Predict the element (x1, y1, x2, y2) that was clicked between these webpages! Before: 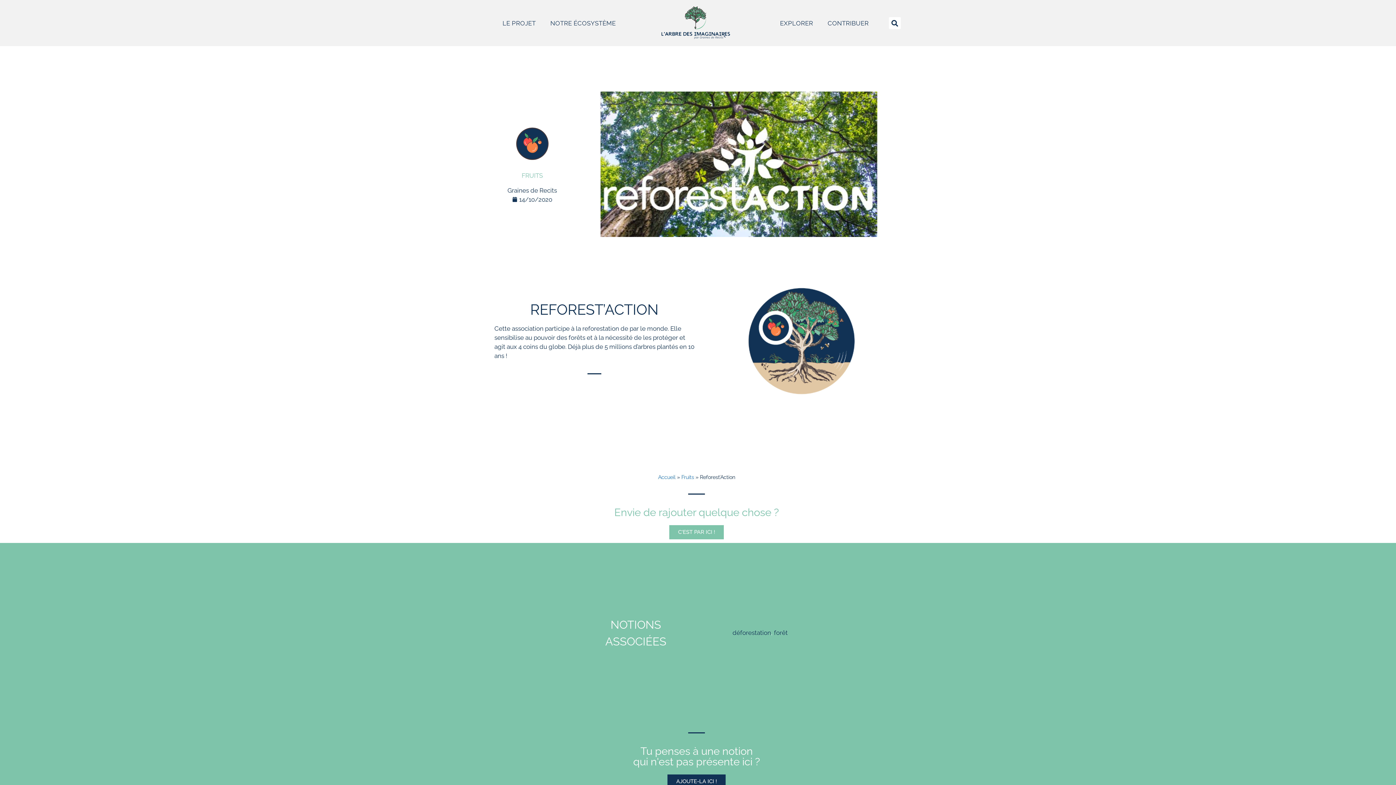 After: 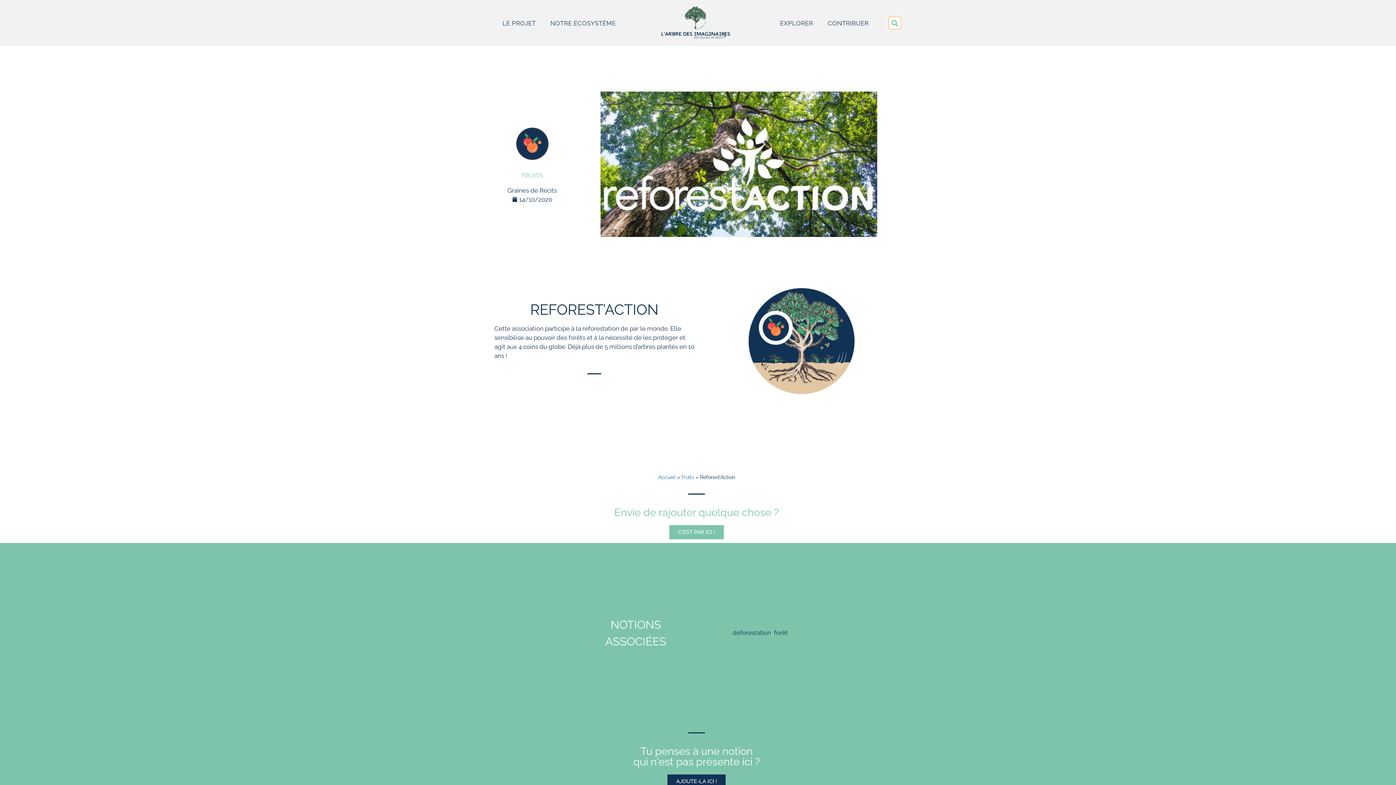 Action: bbox: (888, 17, 900, 29) label: Rechercher 